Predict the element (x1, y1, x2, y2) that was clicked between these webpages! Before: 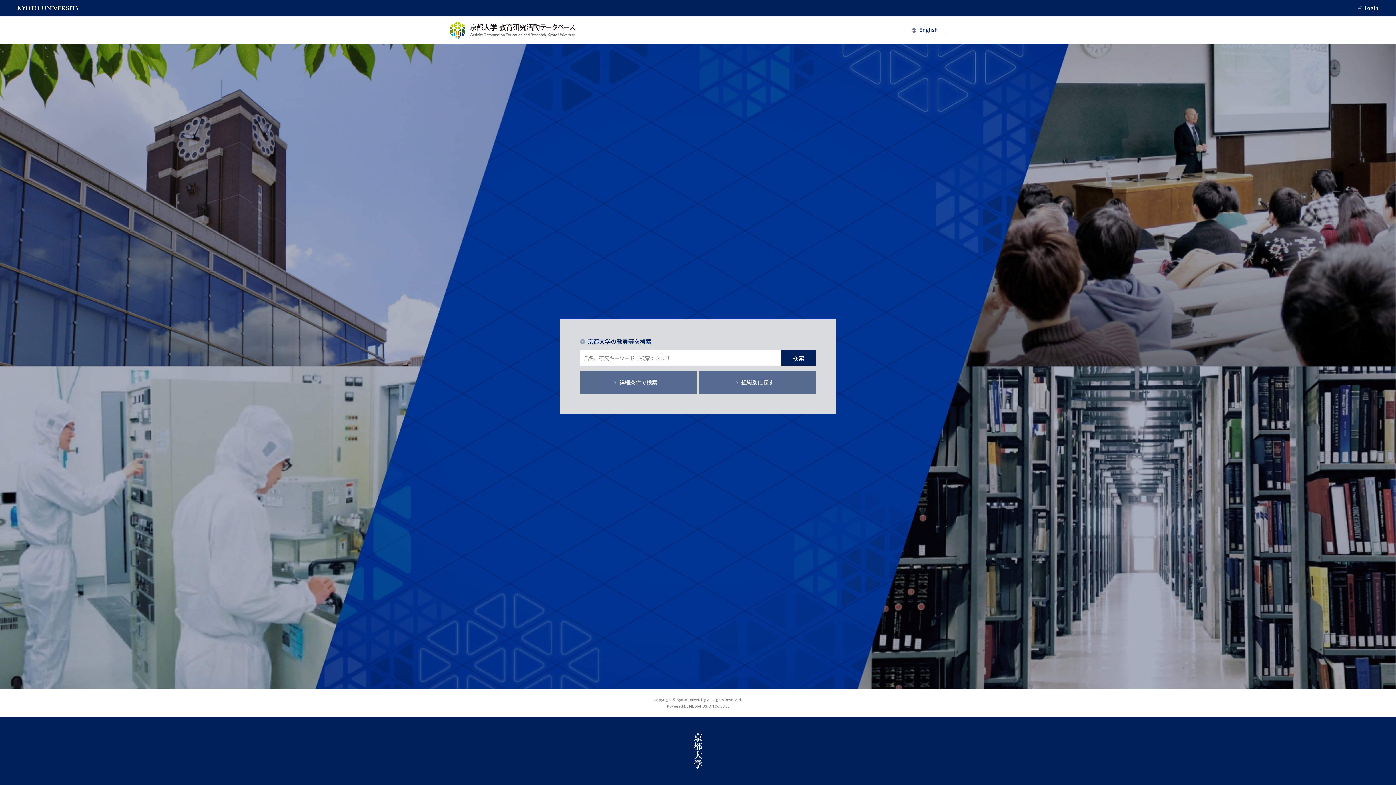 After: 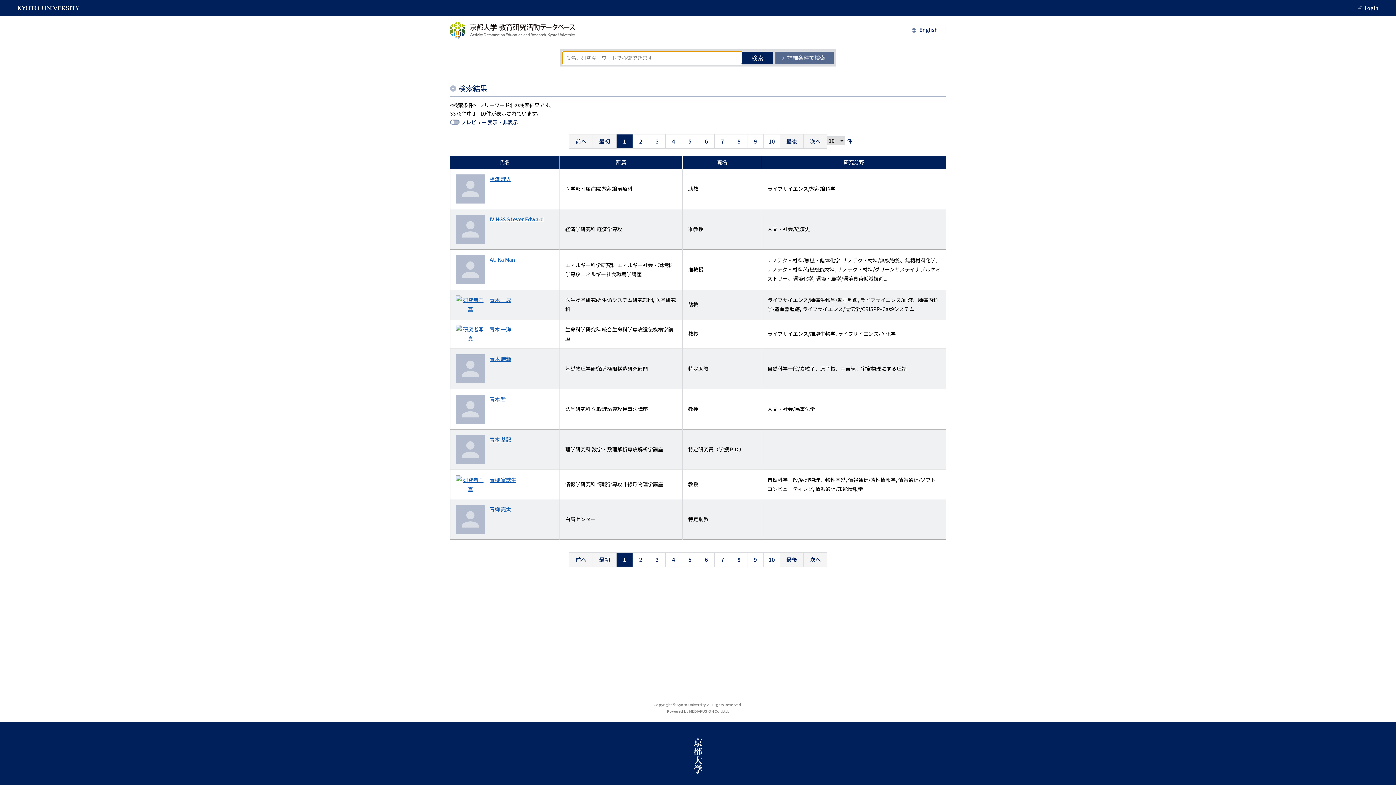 Action: bbox: (781, 350, 816, 365) label: 検索